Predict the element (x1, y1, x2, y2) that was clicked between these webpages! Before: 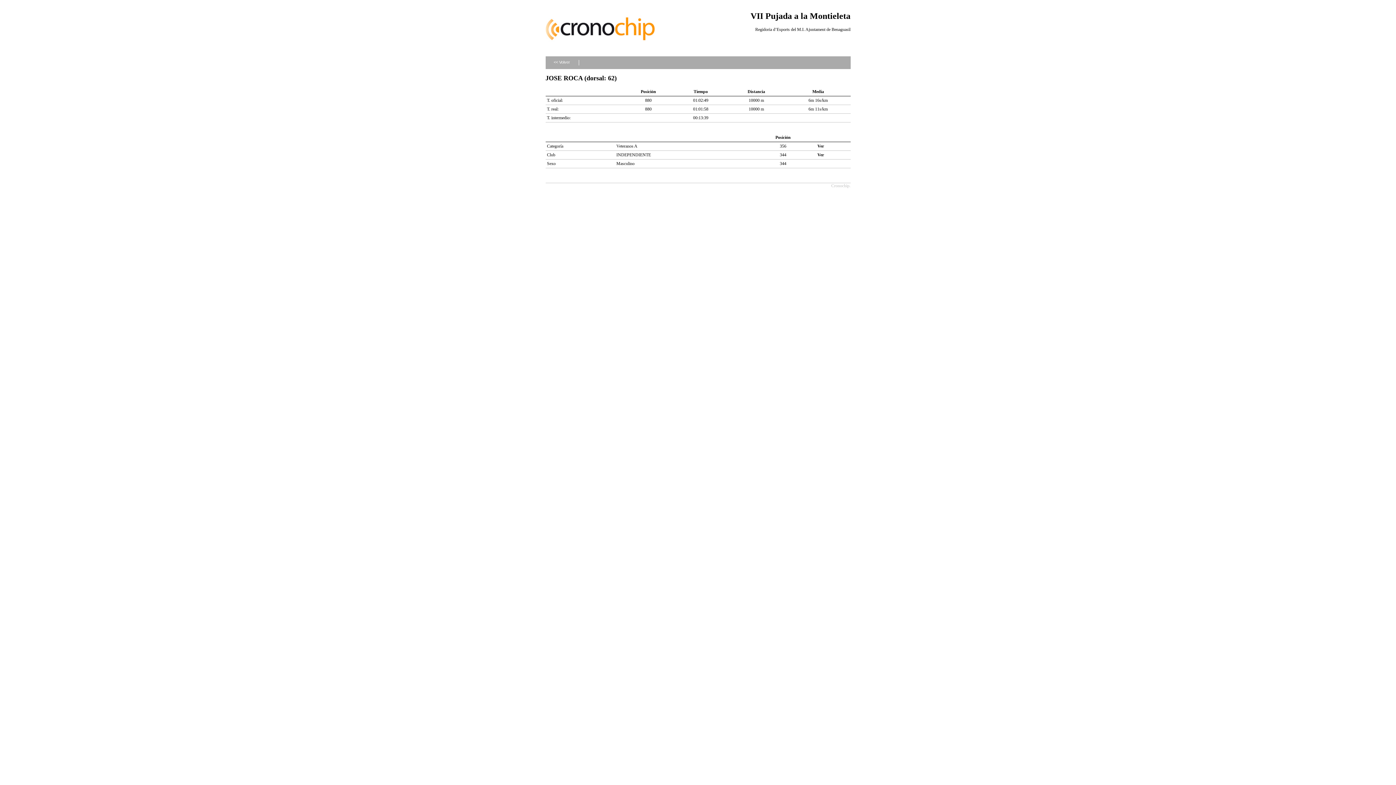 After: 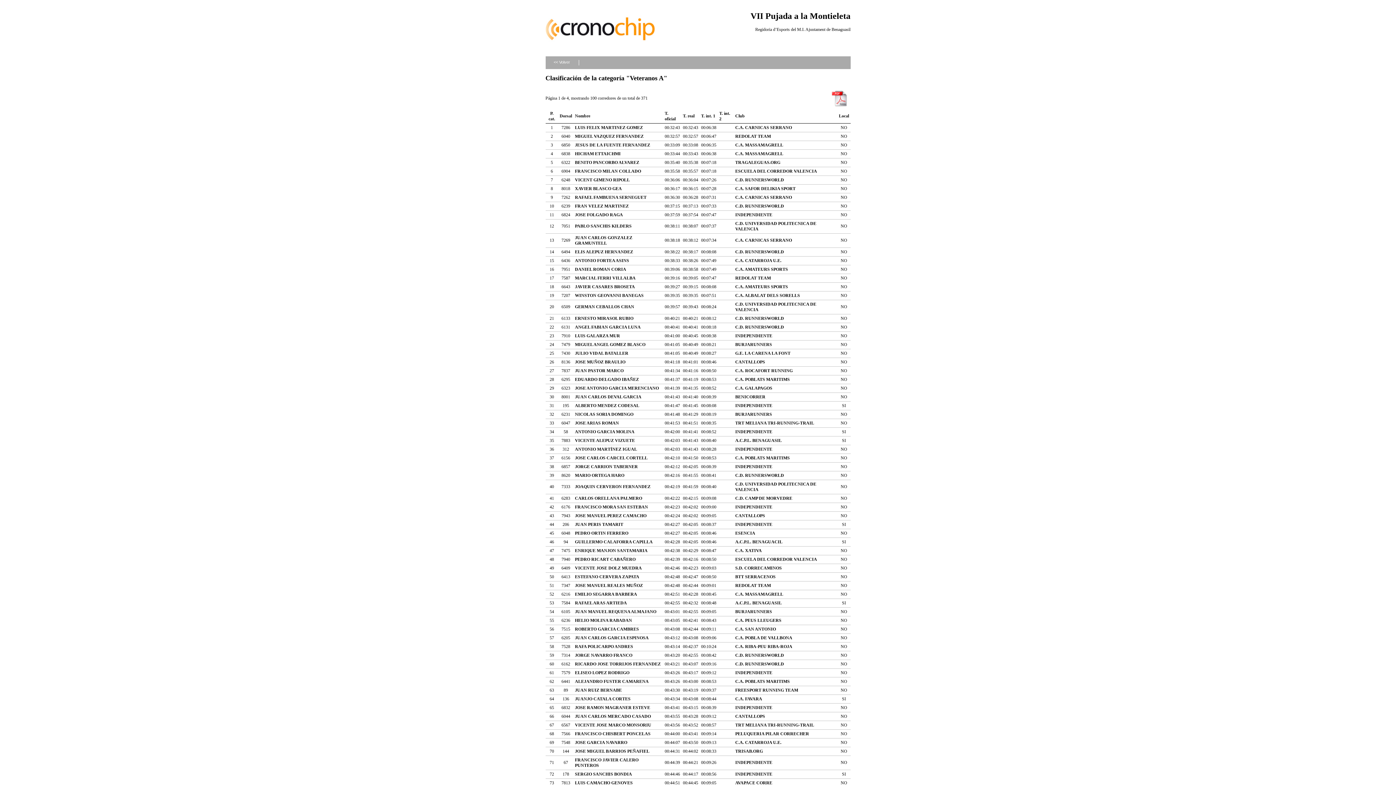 Action: bbox: (817, 143, 824, 148) label: Ver